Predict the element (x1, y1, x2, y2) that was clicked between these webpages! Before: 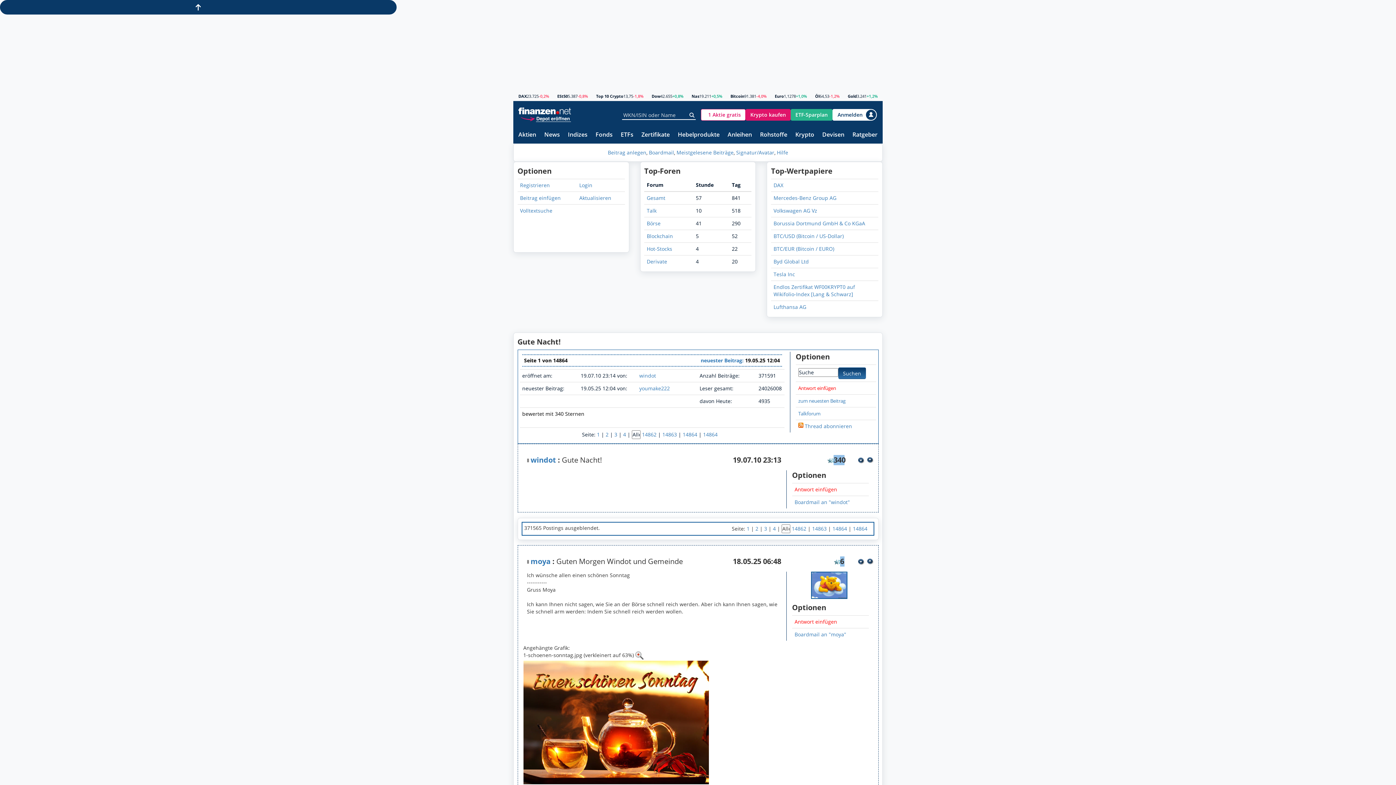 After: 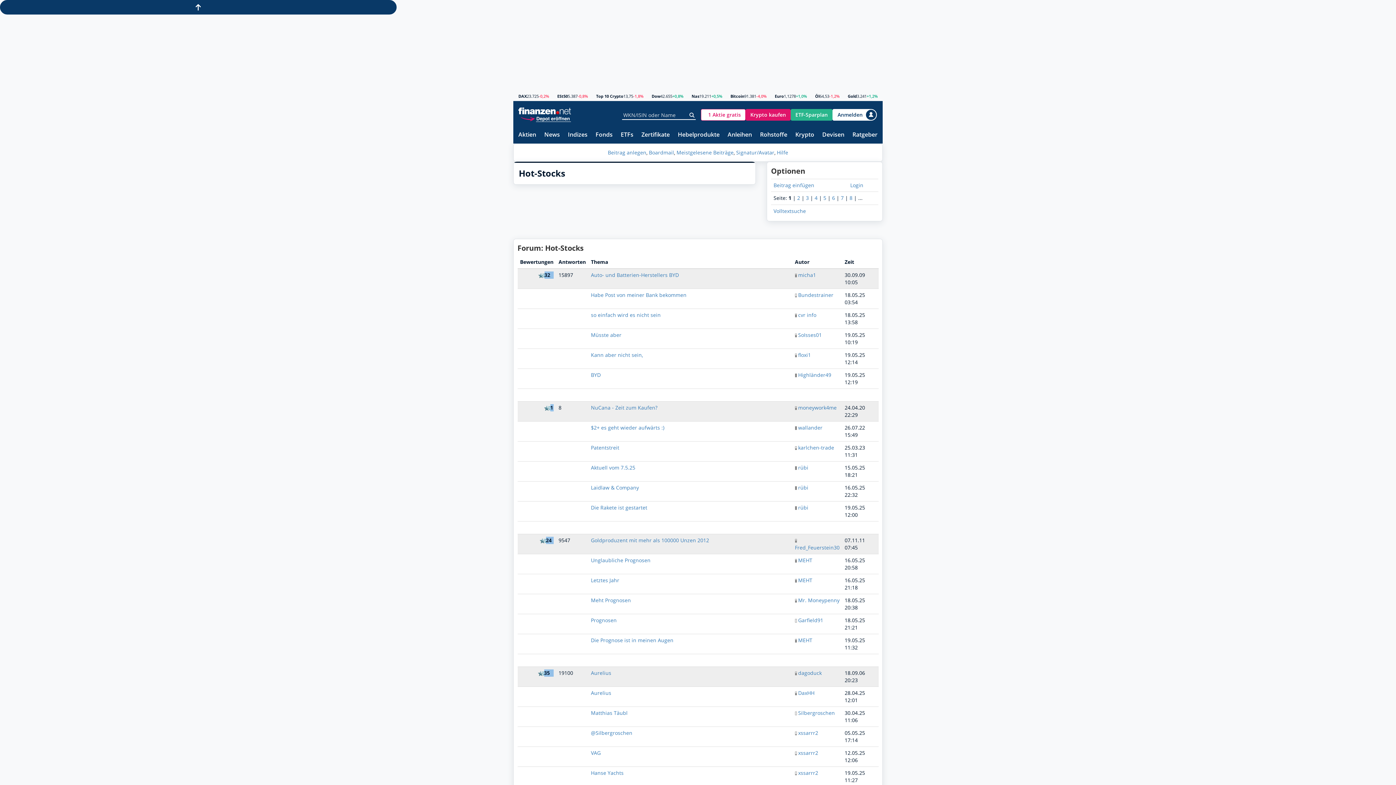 Action: bbox: (646, 245, 672, 252) label: Hot-Stocks